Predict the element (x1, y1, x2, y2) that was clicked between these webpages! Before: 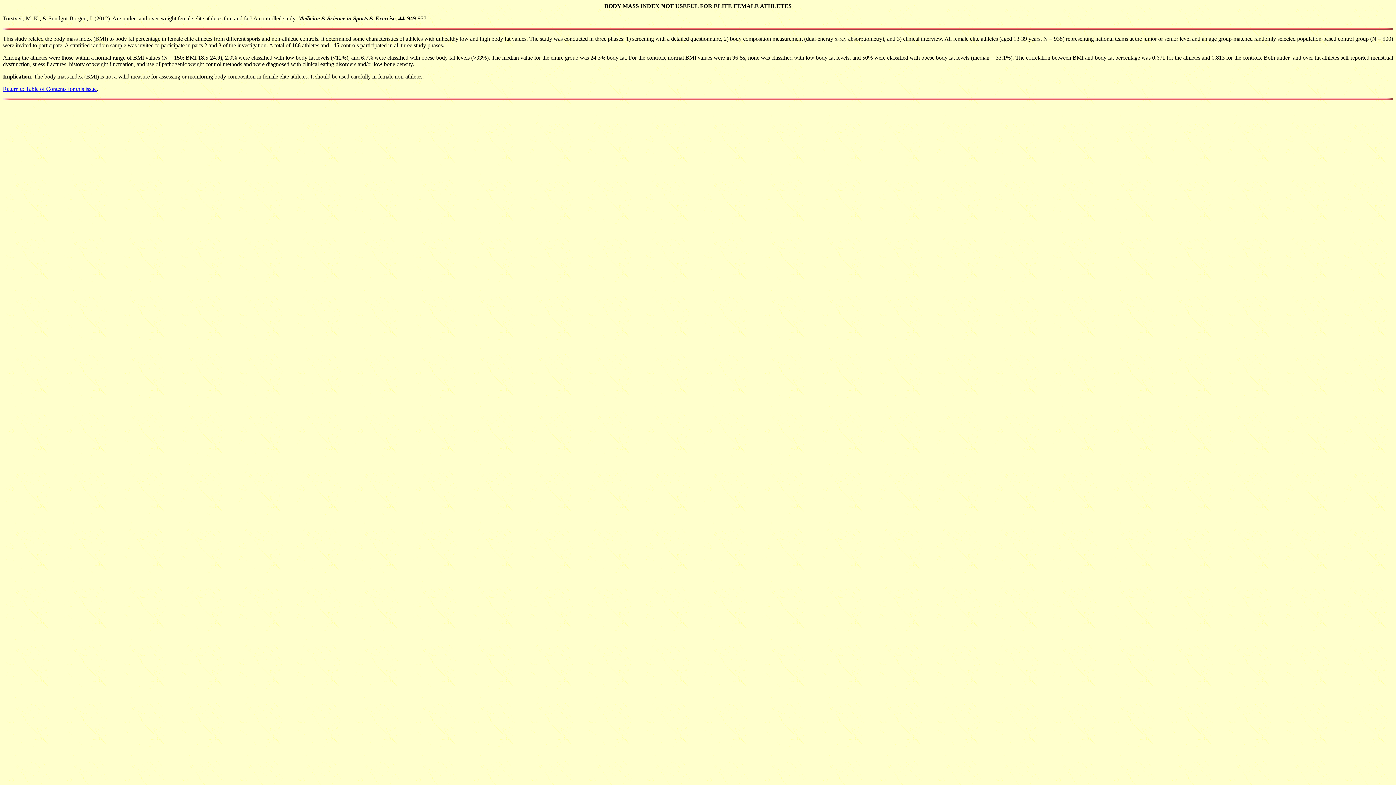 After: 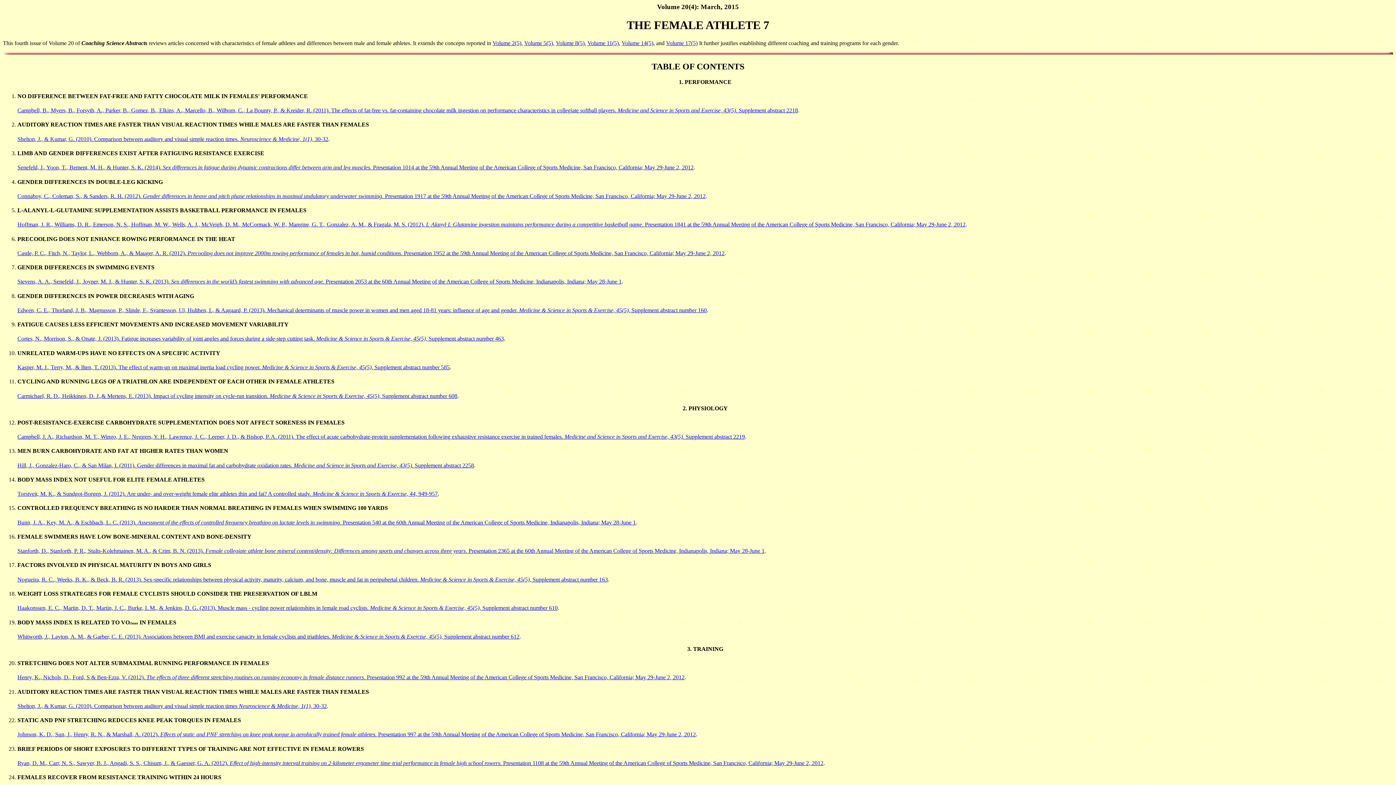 Action: label: Return to Table of Contents for this issue bbox: (2, 85, 96, 92)